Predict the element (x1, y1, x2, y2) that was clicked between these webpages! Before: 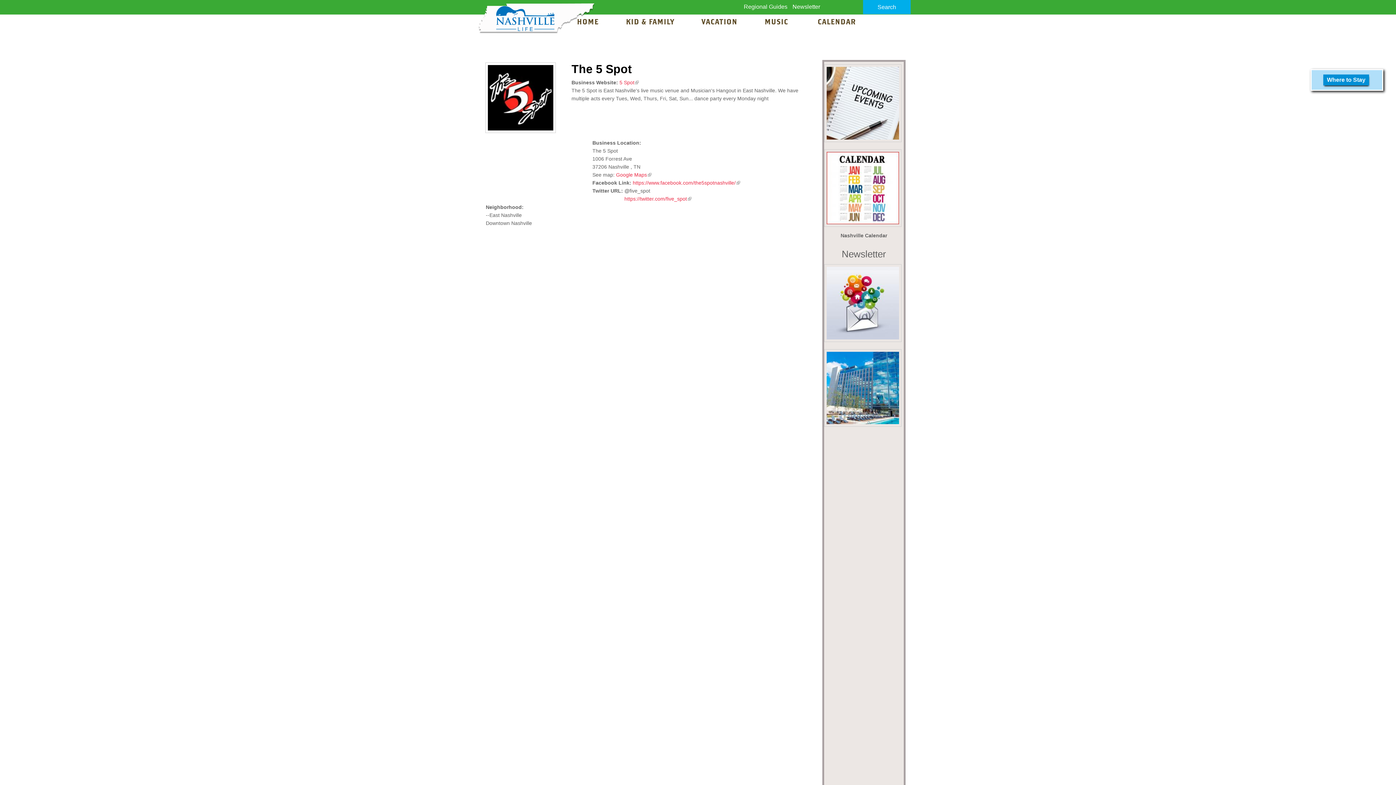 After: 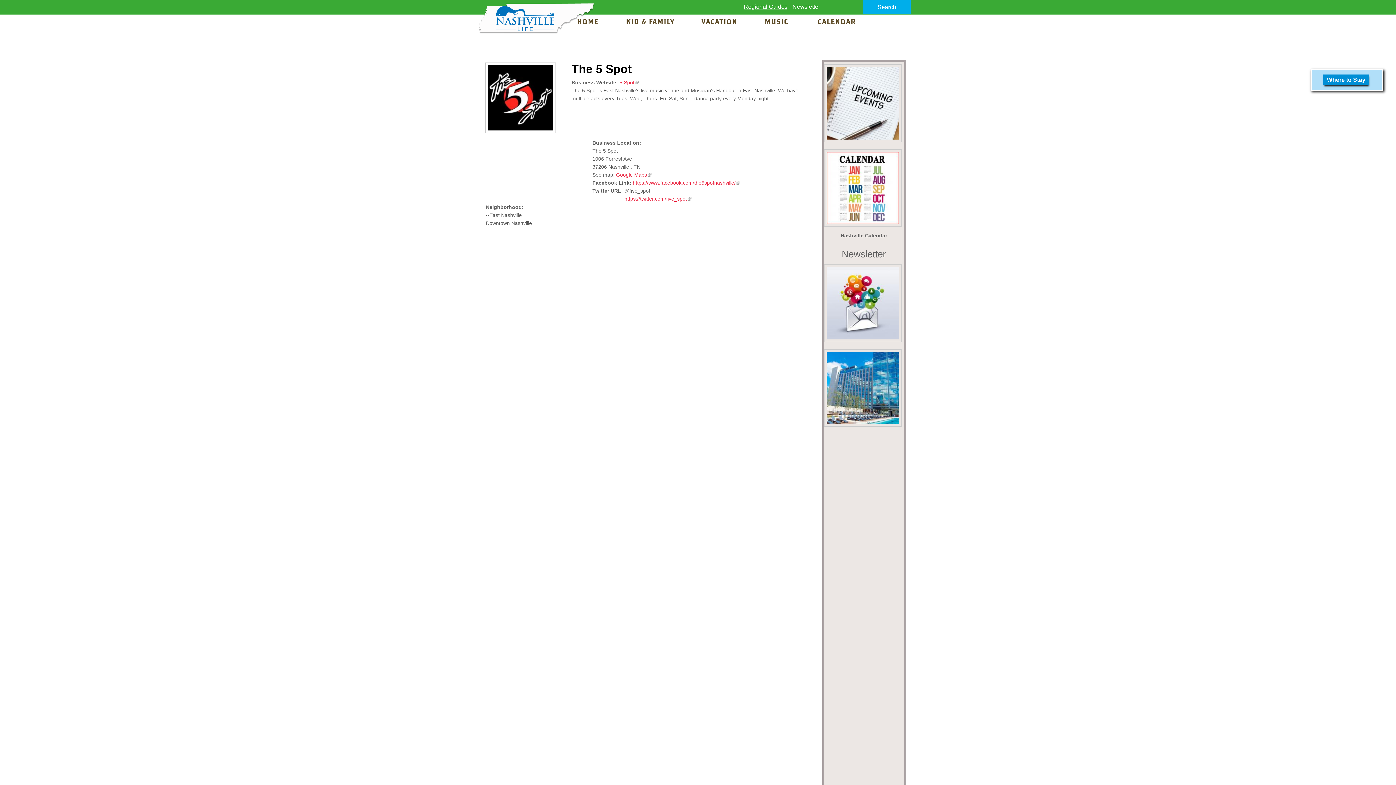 Action: label: Regional Guides bbox: (744, 3, 791, 9)